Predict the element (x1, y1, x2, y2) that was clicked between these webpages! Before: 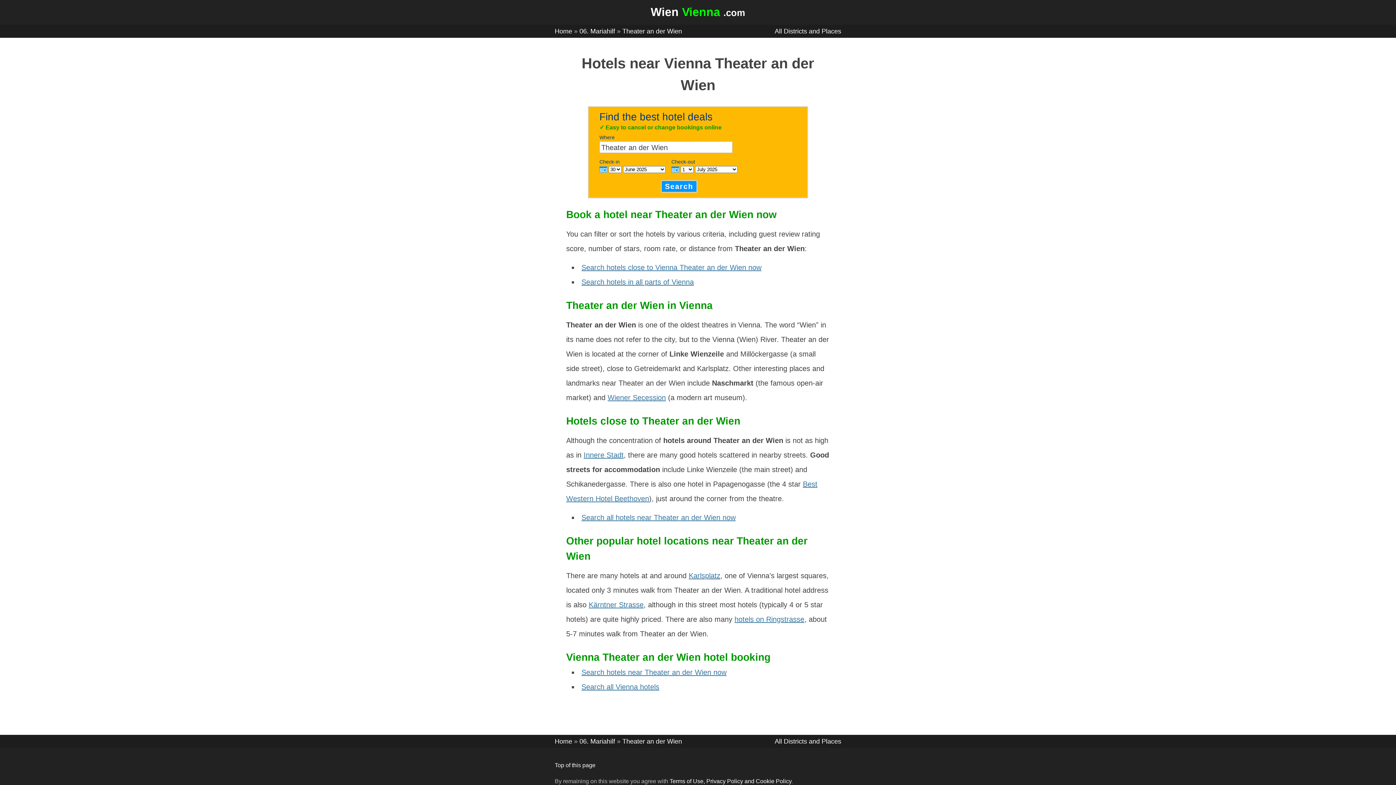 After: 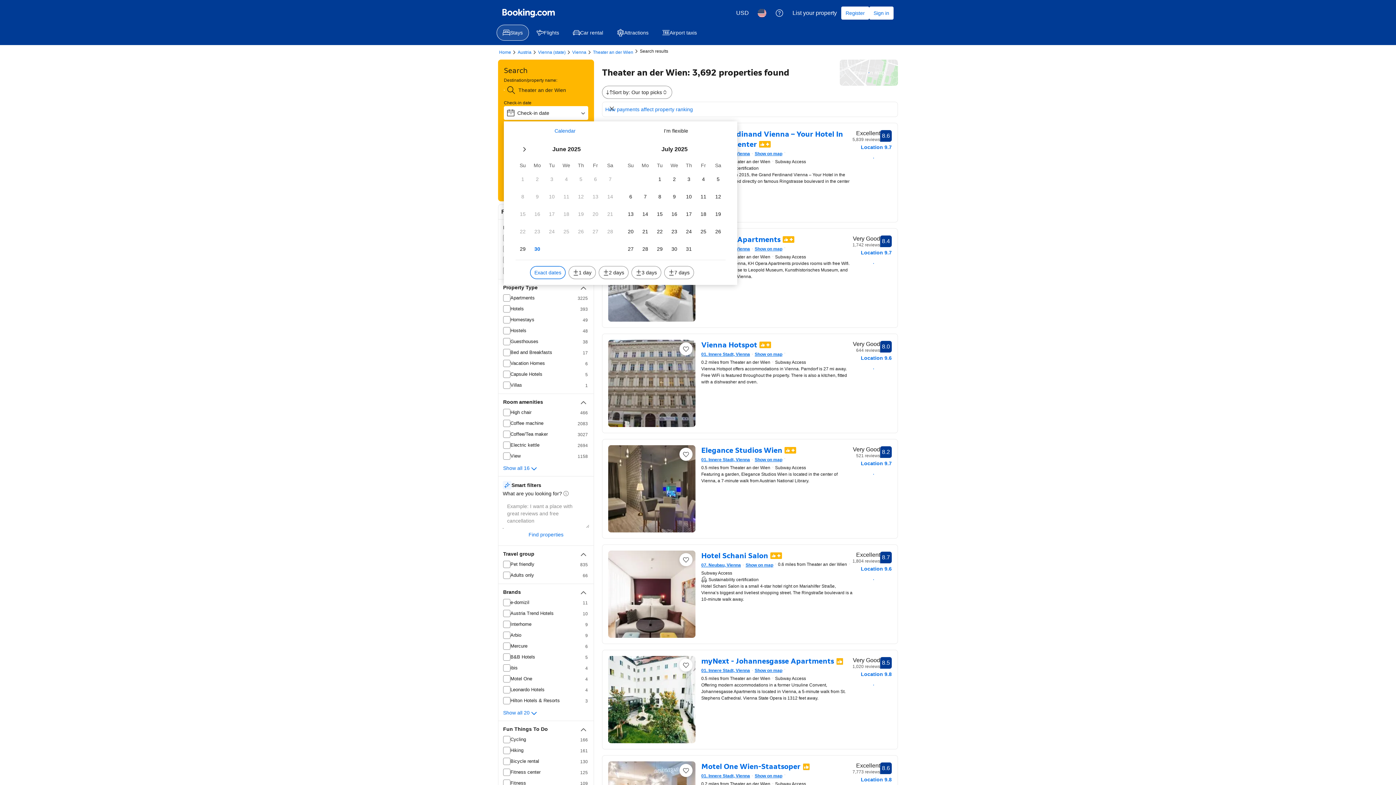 Action: label: Search hotels near Theater an der Wien now bbox: (581, 668, 726, 676)